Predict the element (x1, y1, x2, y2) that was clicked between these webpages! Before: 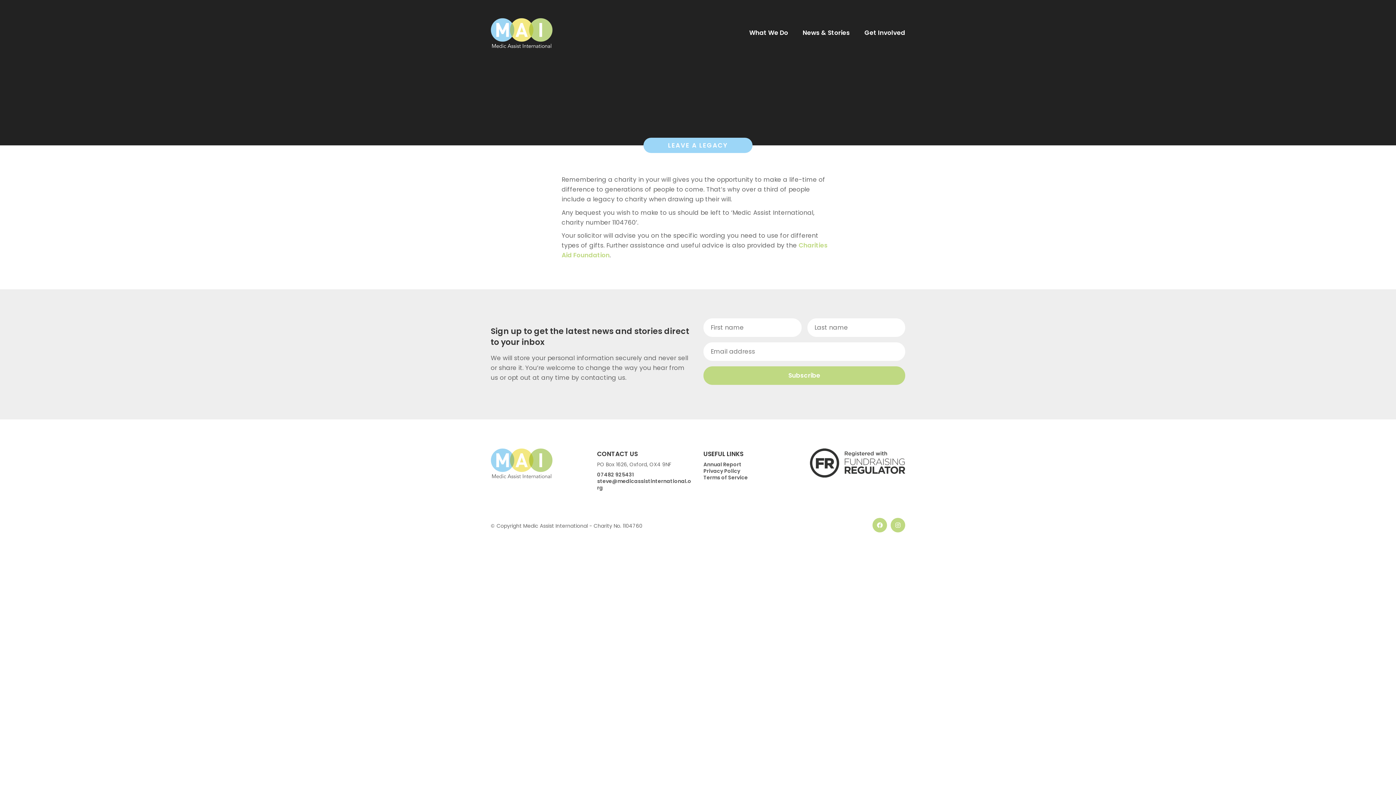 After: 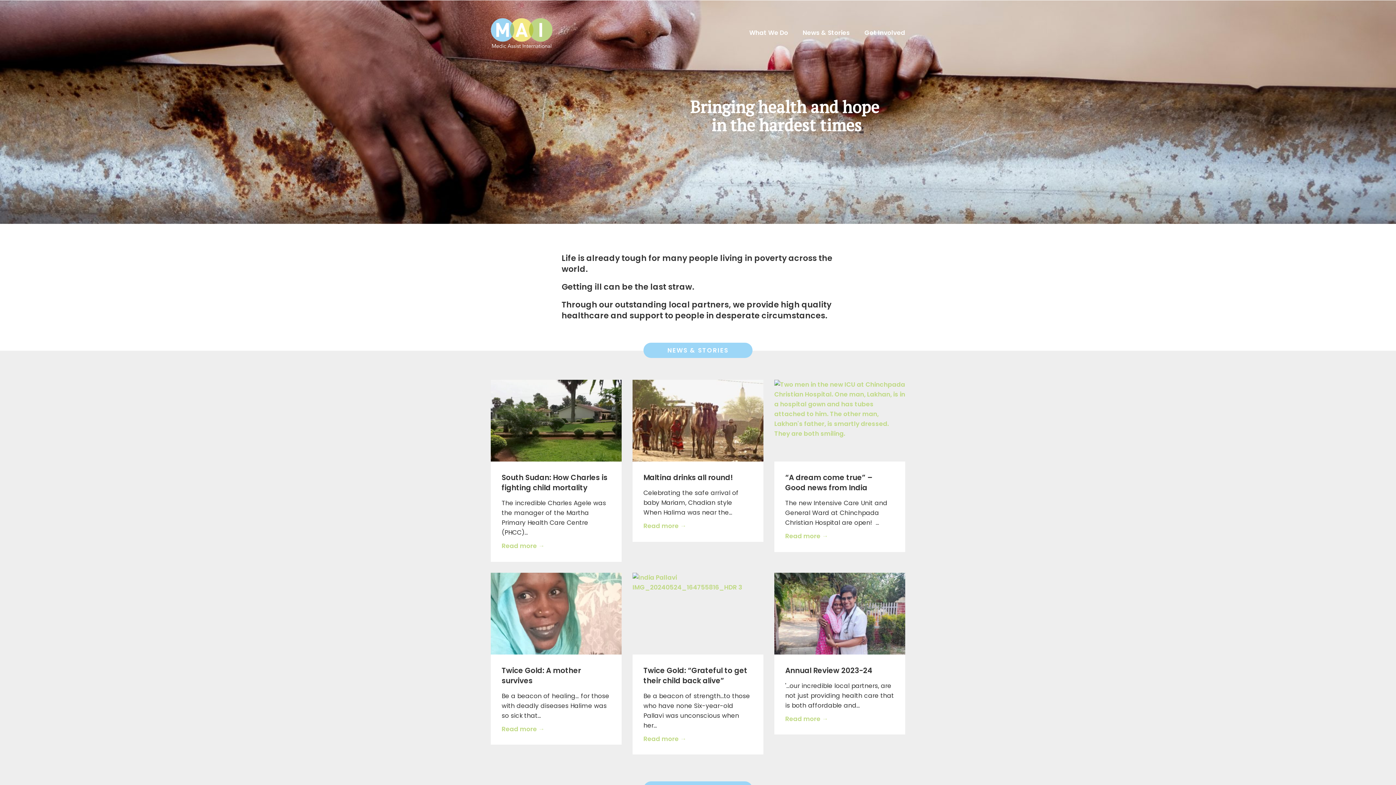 Action: bbox: (490, 18, 552, 48)